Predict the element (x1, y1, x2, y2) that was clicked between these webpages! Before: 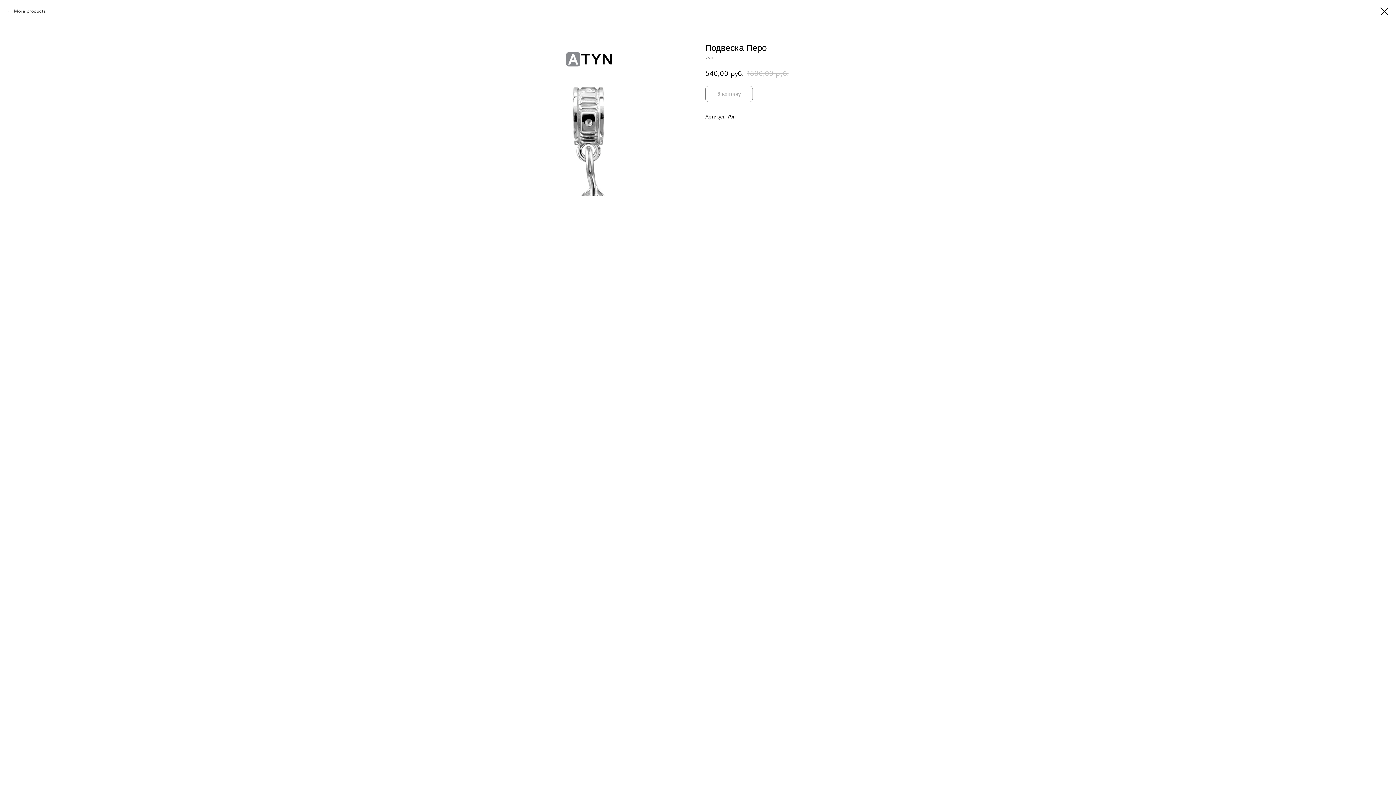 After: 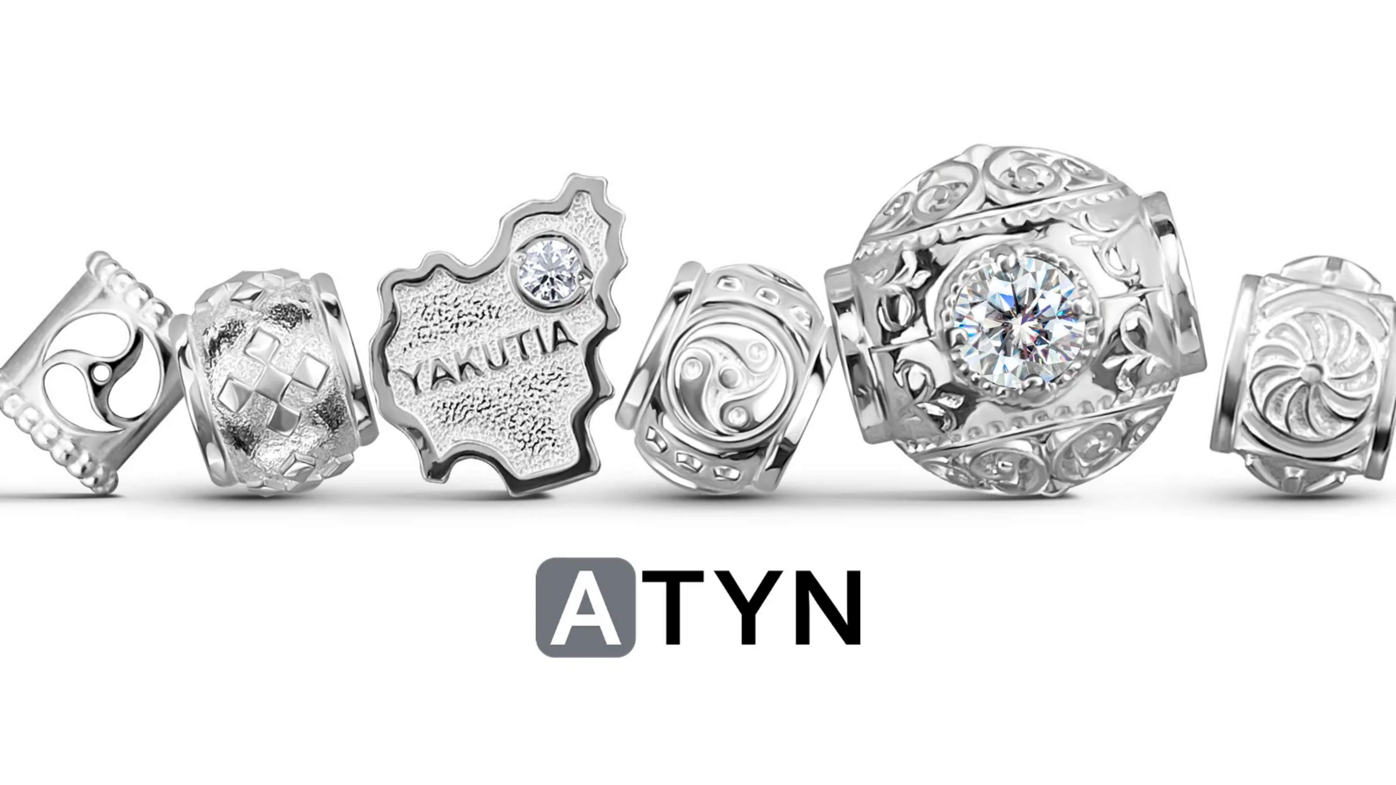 Action: bbox: (1380, 7, 1389, 15)